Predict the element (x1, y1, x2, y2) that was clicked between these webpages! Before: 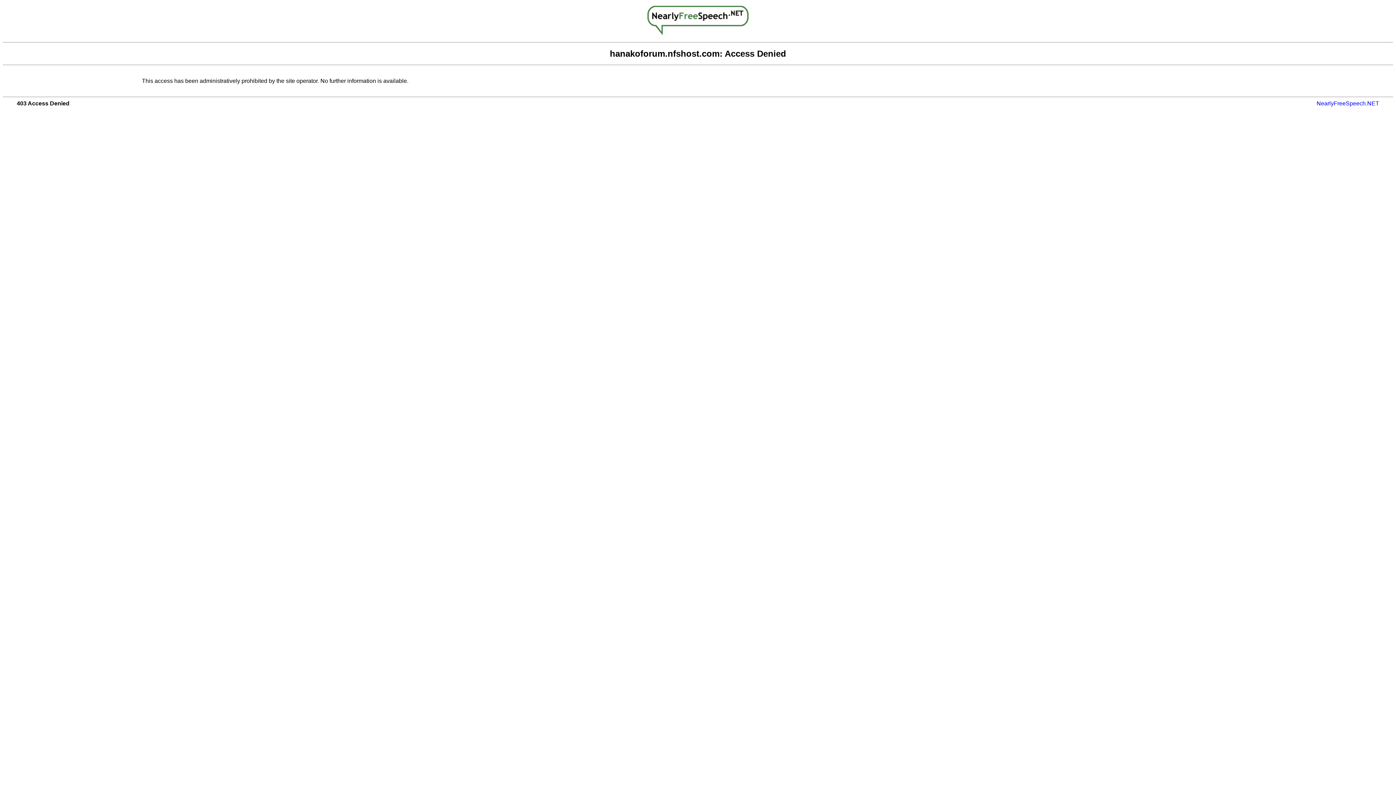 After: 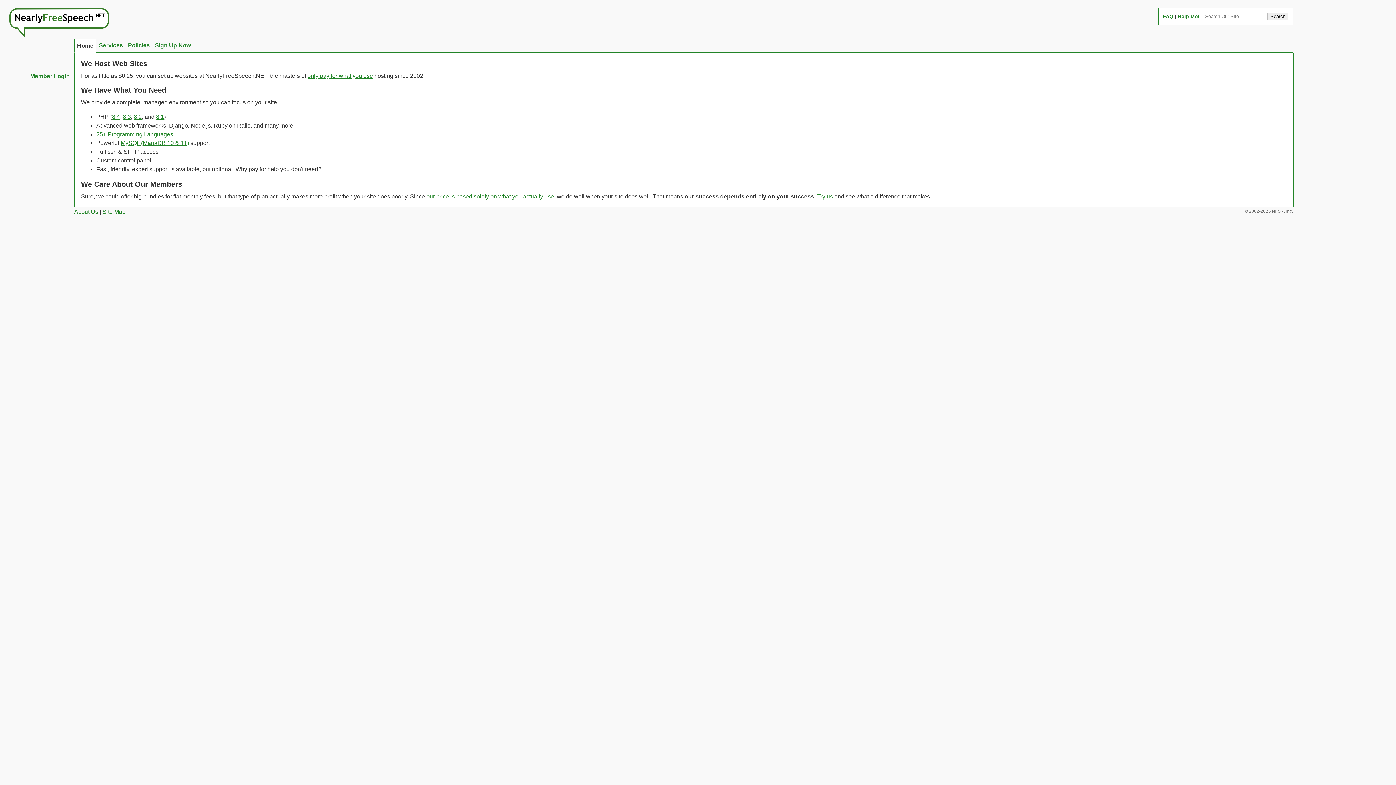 Action: label: NearlyFreeSpeech.NET bbox: (1317, 100, 1379, 106)